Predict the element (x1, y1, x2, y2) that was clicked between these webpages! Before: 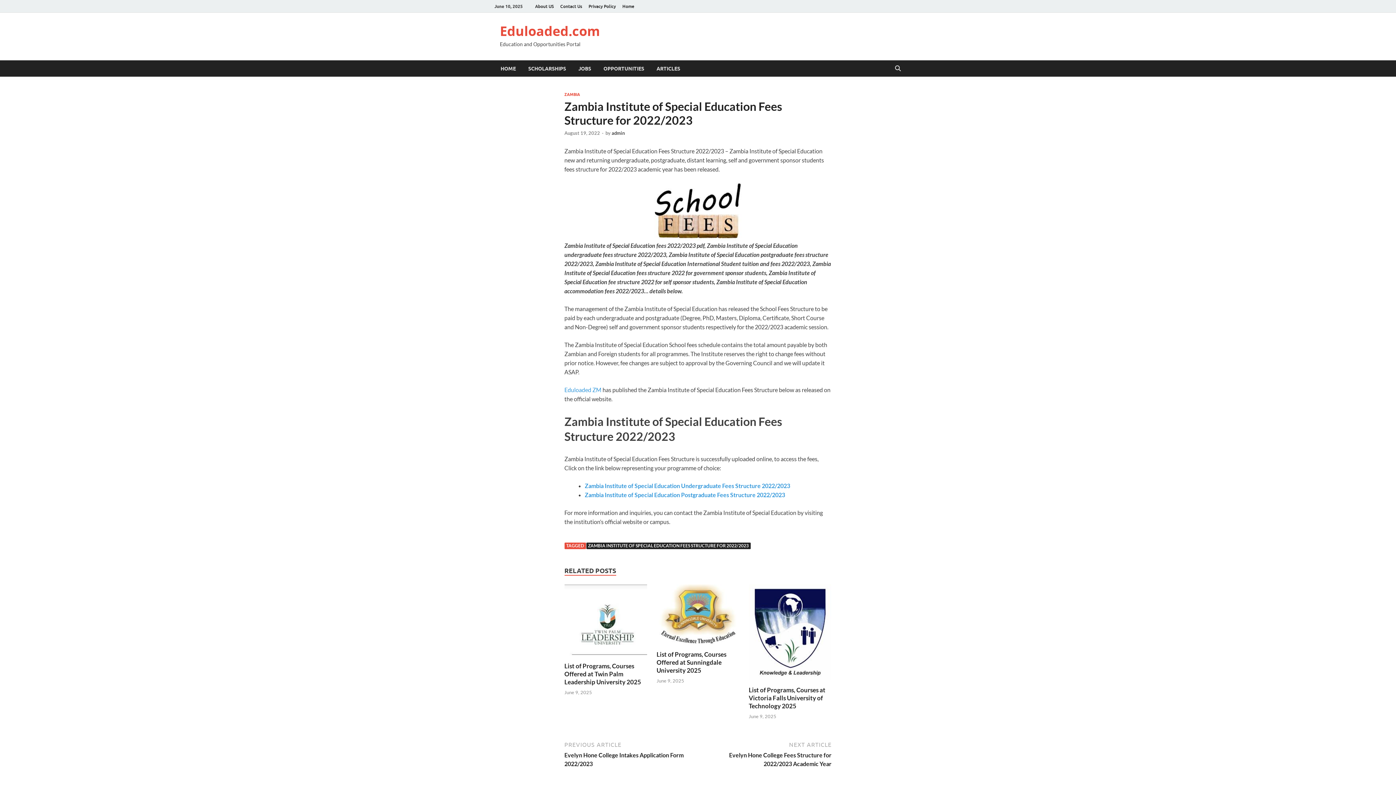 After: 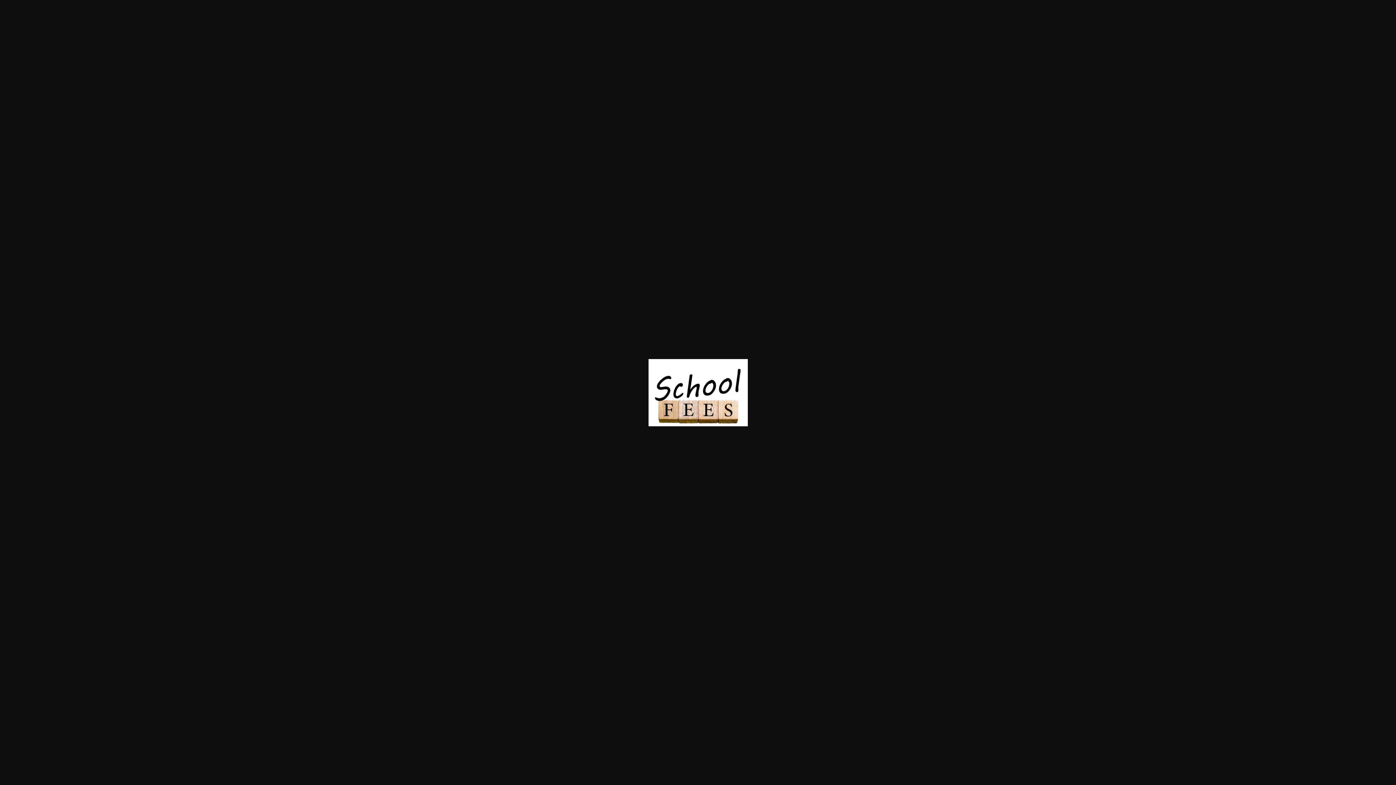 Action: bbox: (564, 173, 831, 241)